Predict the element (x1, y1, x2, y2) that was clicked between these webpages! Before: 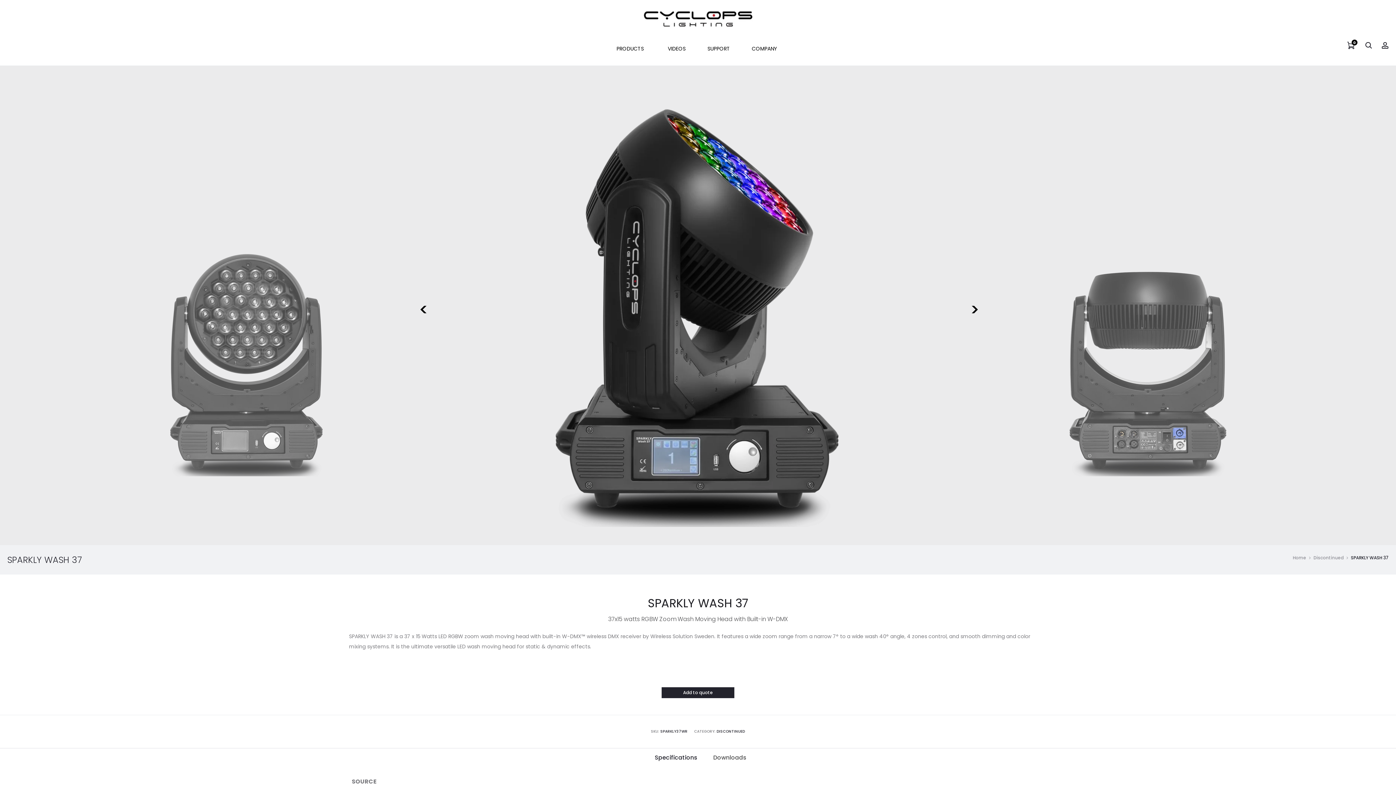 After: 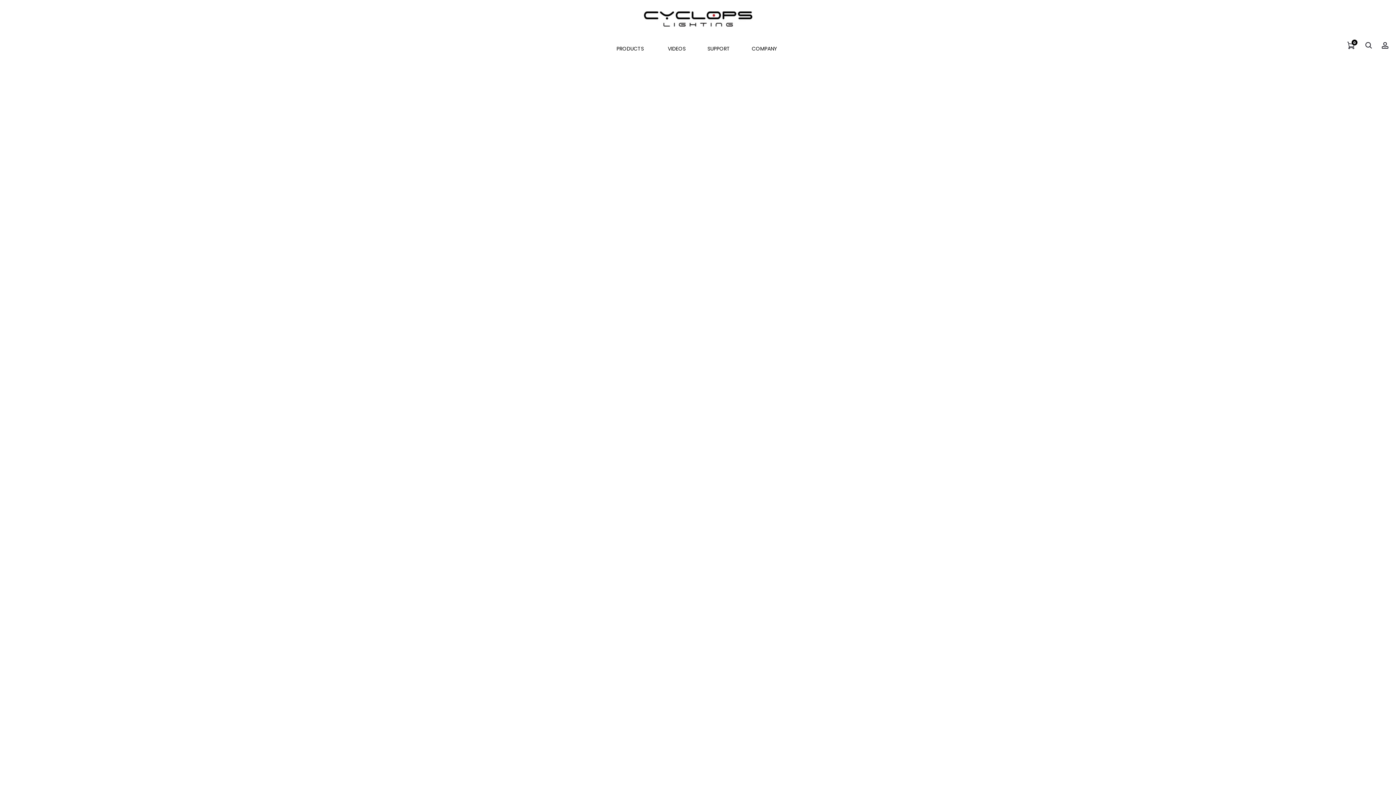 Action: bbox: (643, 9, 752, 28)